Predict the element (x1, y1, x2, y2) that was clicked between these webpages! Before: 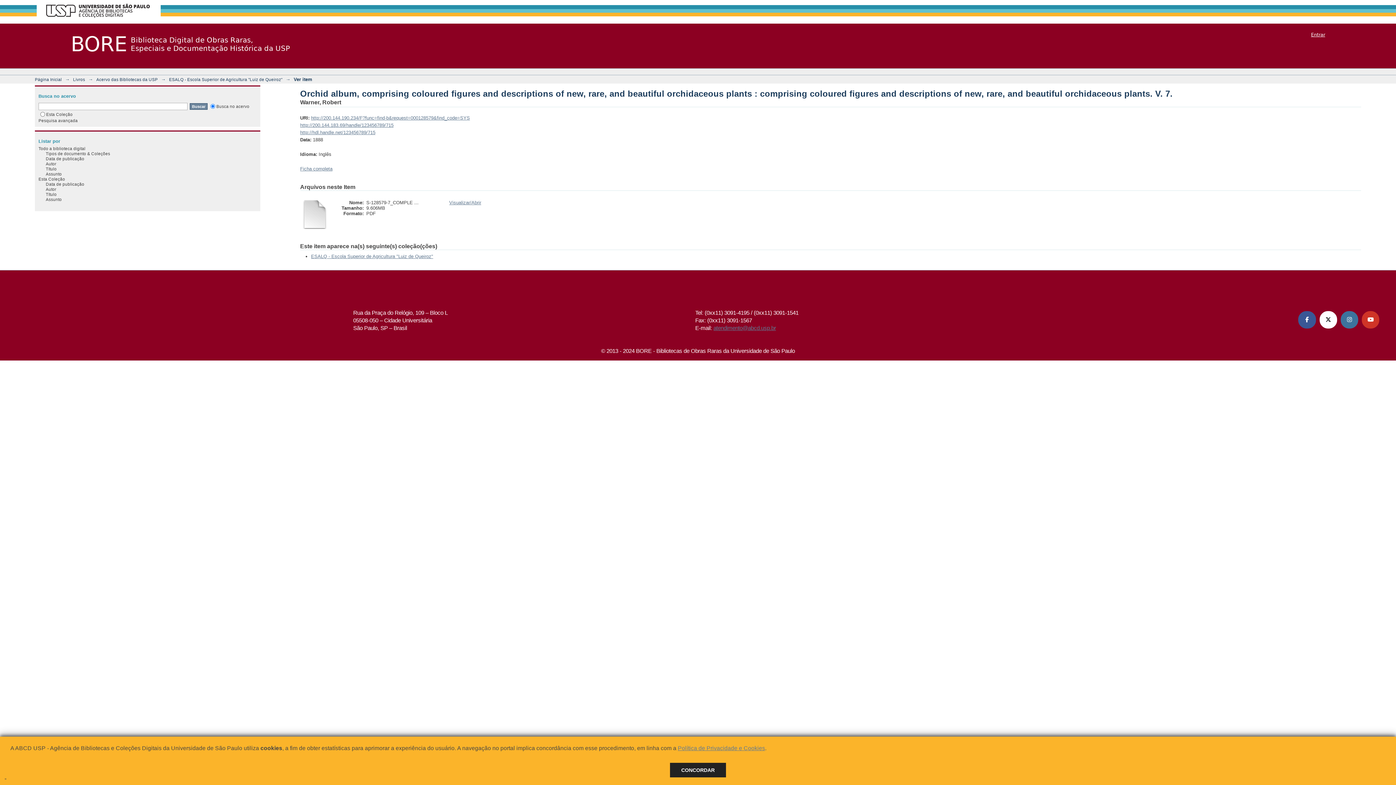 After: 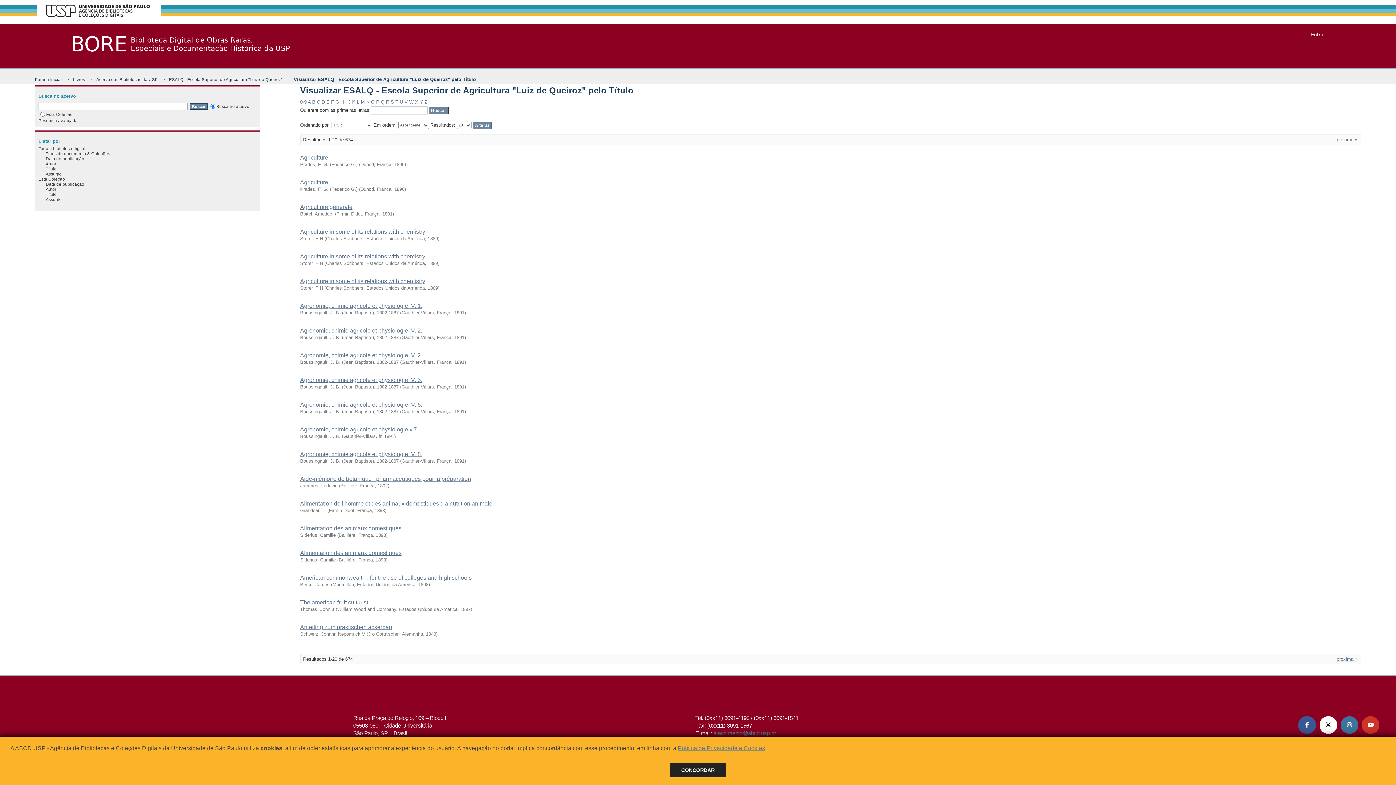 Action: label: Título bbox: (45, 191, 56, 196)